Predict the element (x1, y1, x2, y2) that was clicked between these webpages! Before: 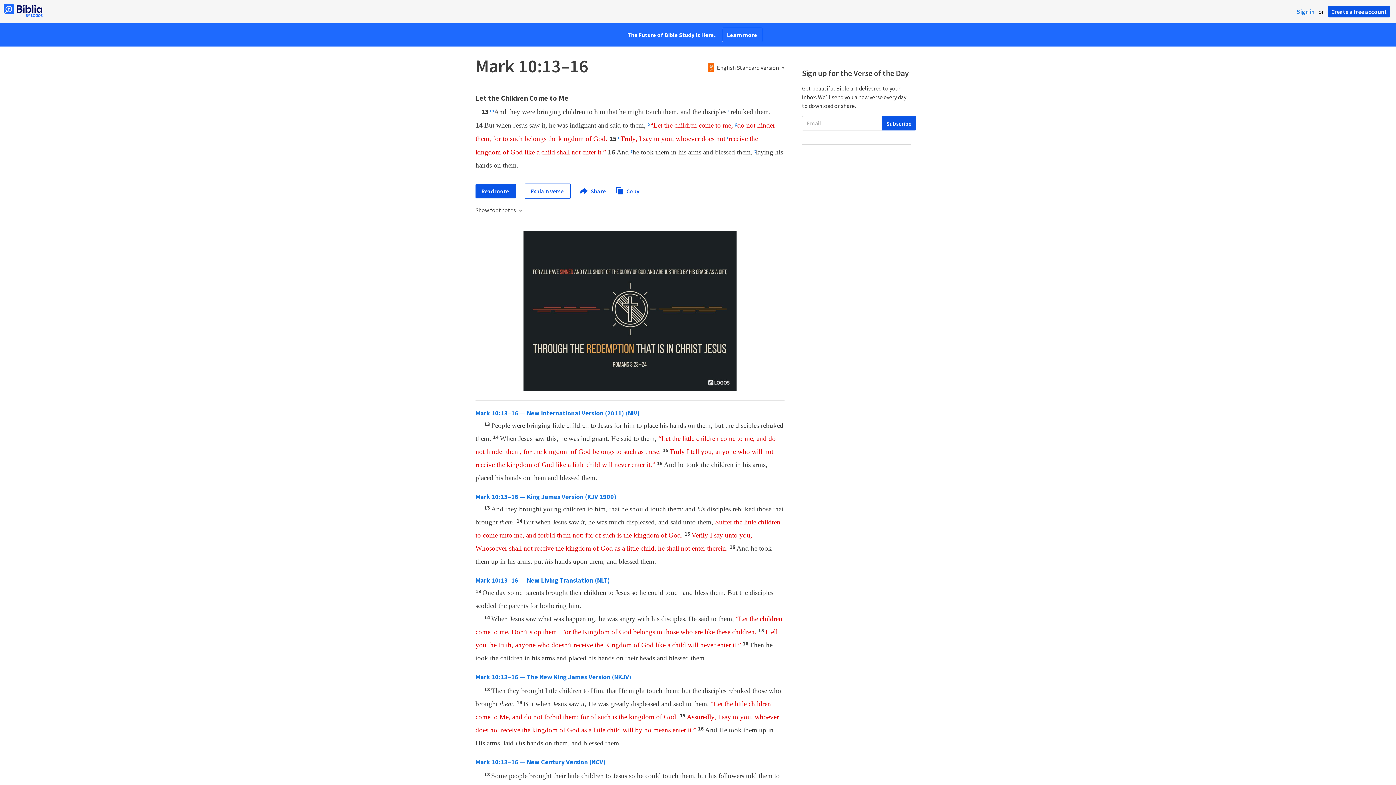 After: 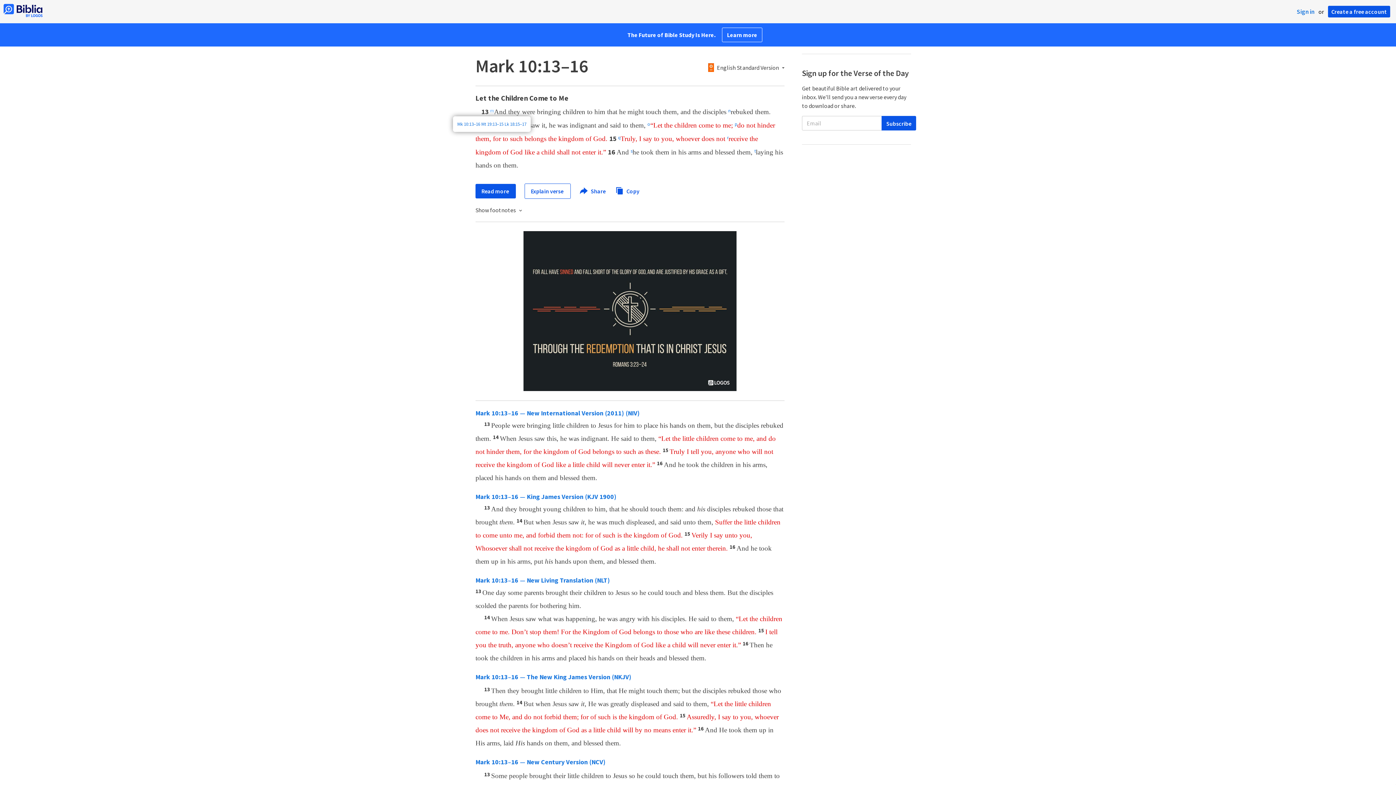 Action: label: m bbox: (490, 109, 494, 115)